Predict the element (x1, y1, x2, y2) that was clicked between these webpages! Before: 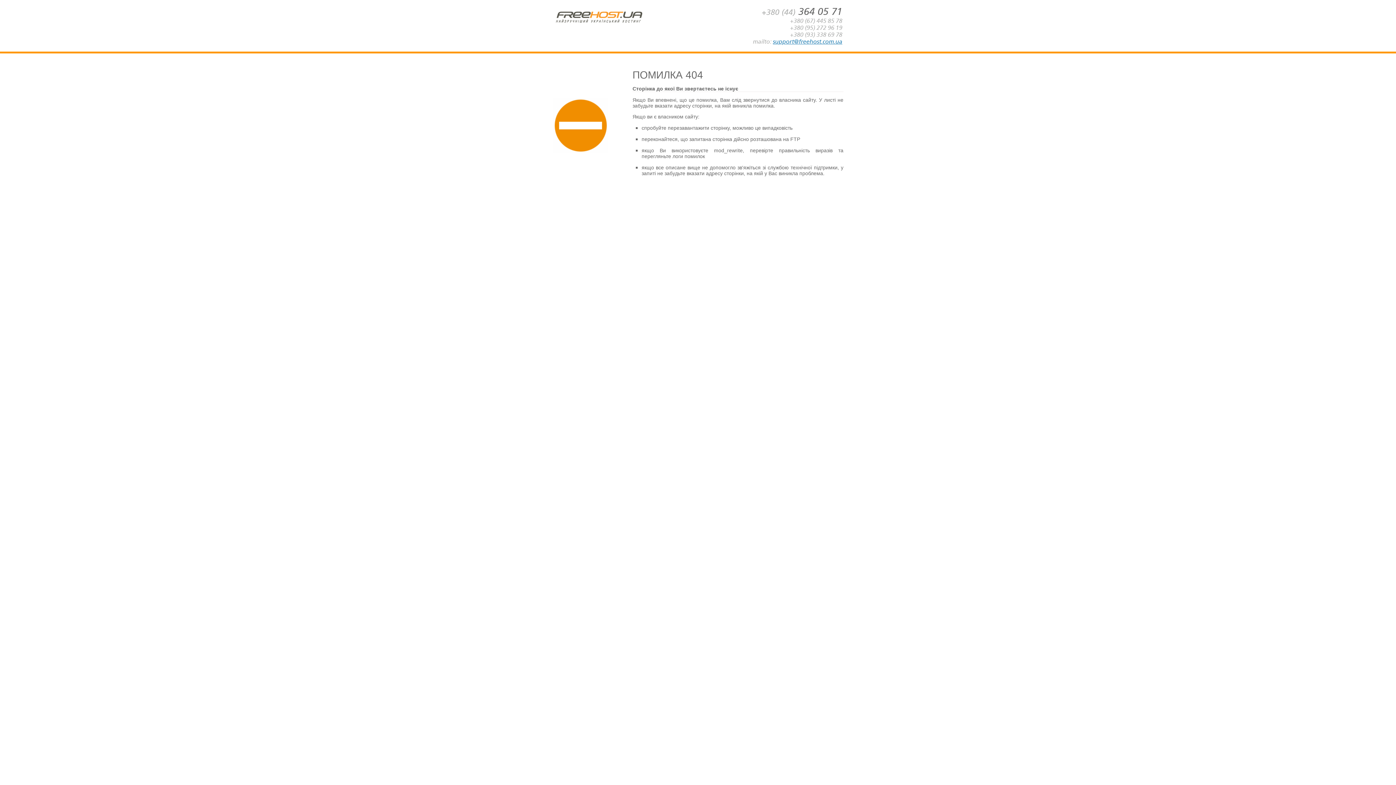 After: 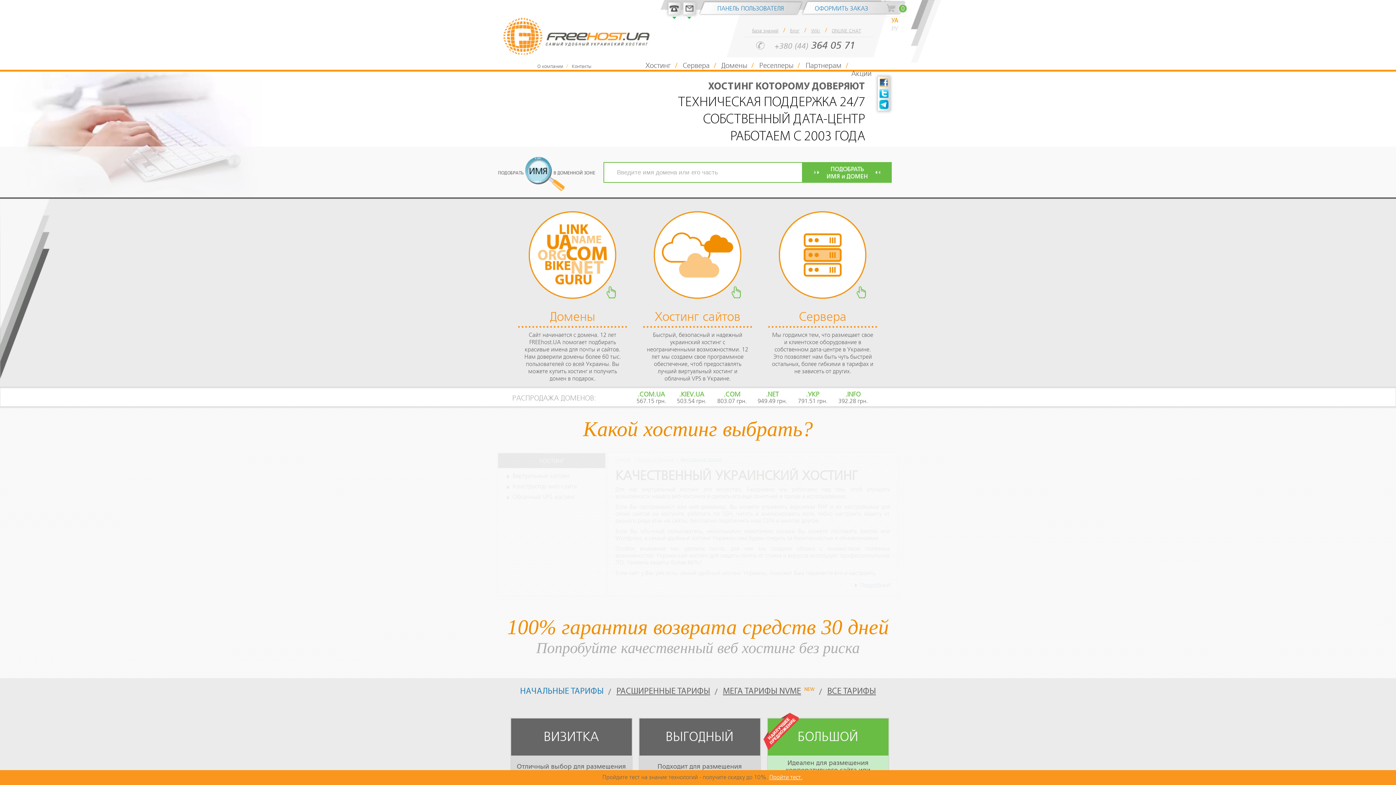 Action: bbox: (553, 28, 644, 35)